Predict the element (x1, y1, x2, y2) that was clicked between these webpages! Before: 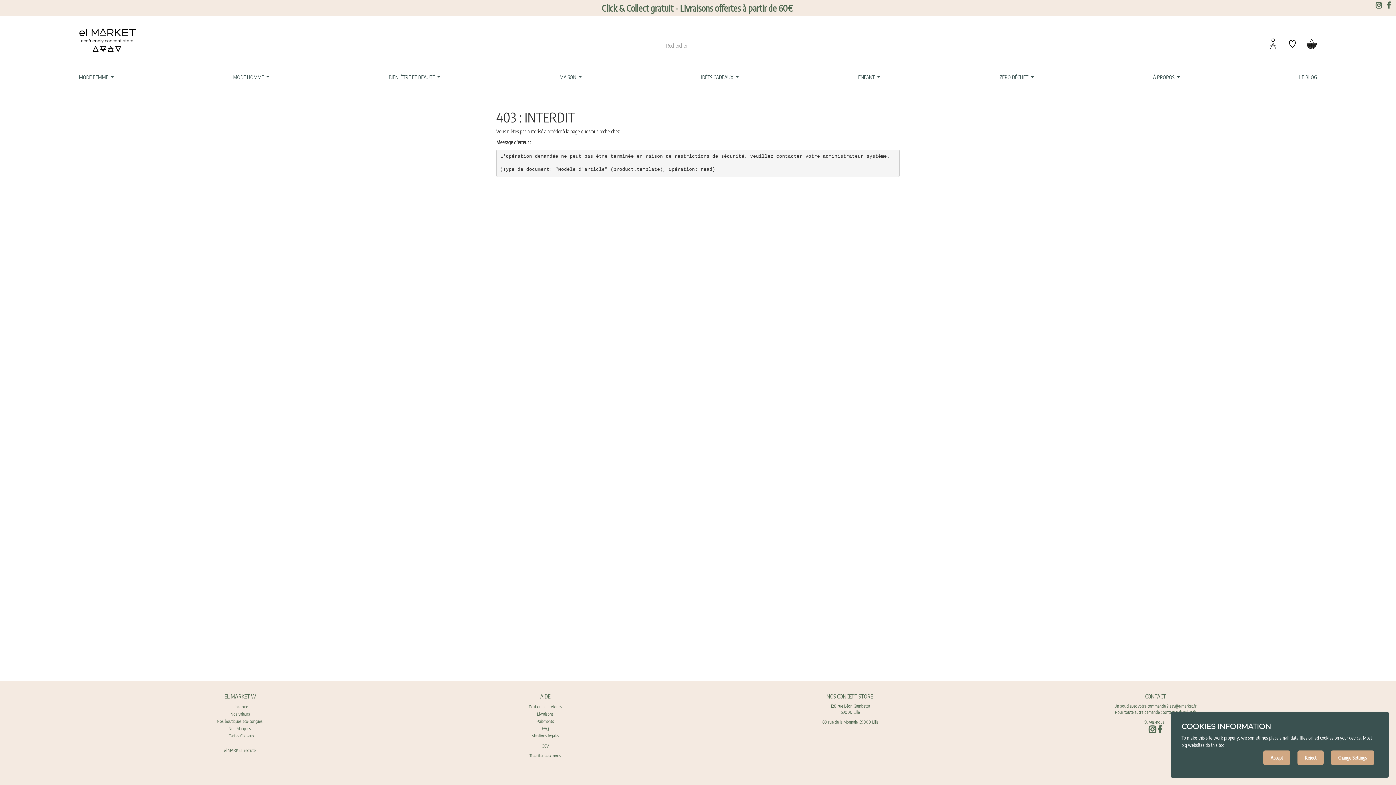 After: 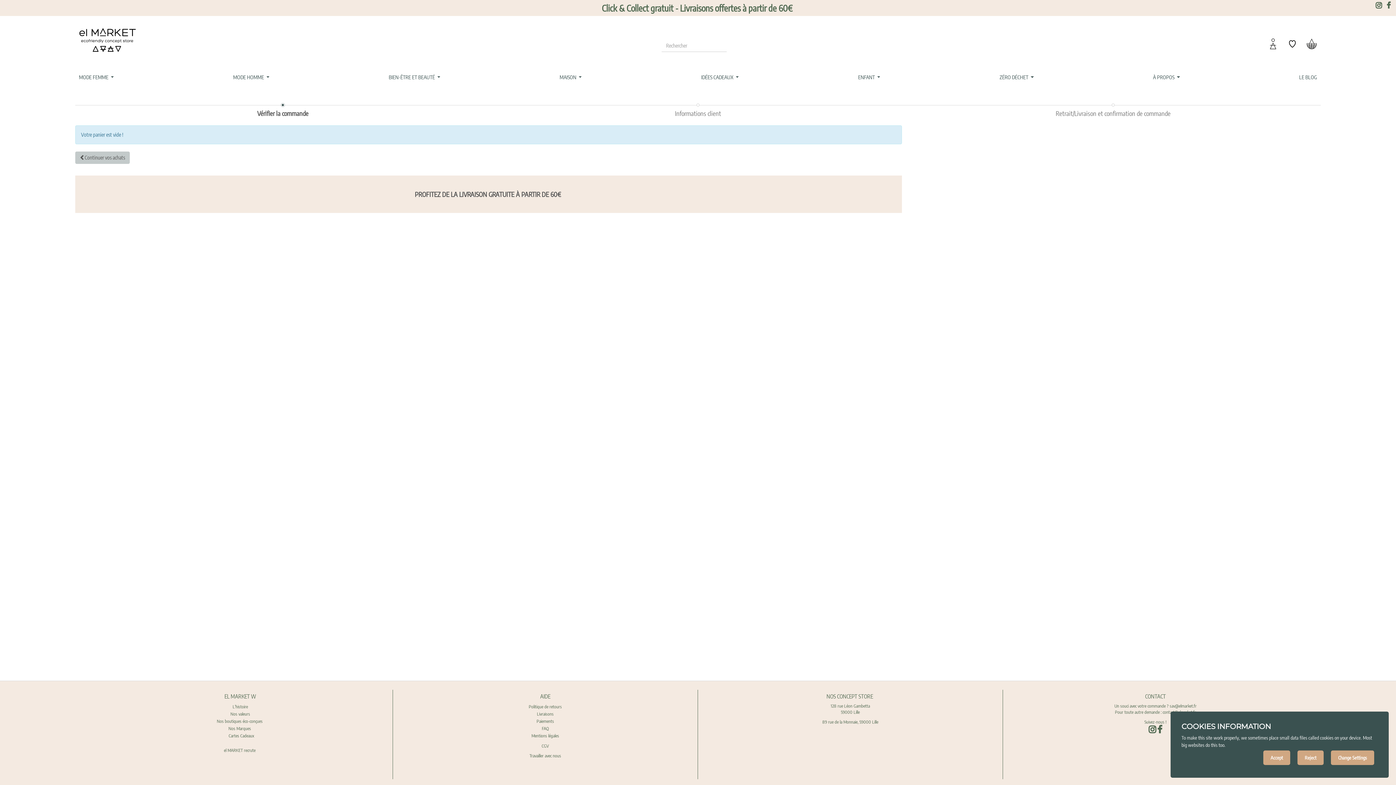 Action: bbox: (1302, 34, 1321, 53)